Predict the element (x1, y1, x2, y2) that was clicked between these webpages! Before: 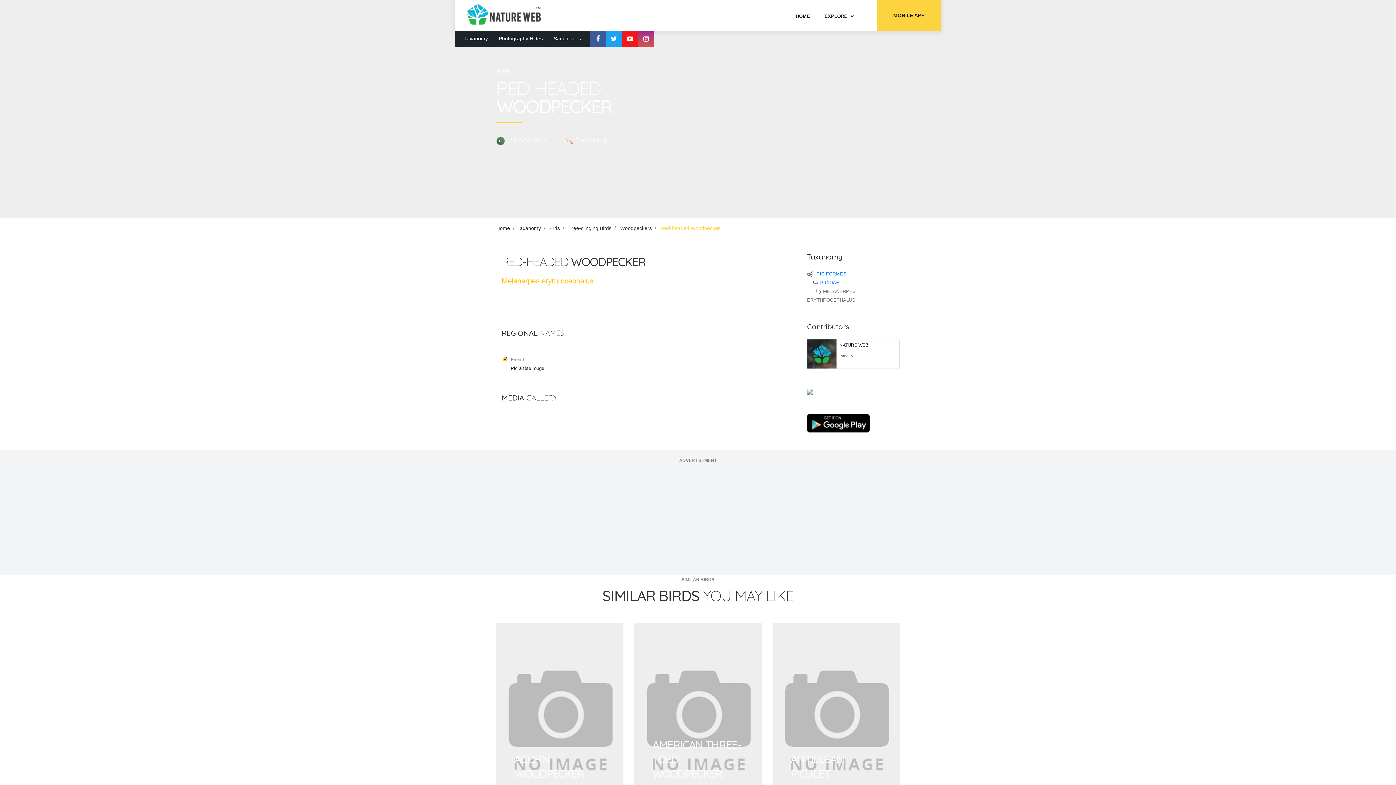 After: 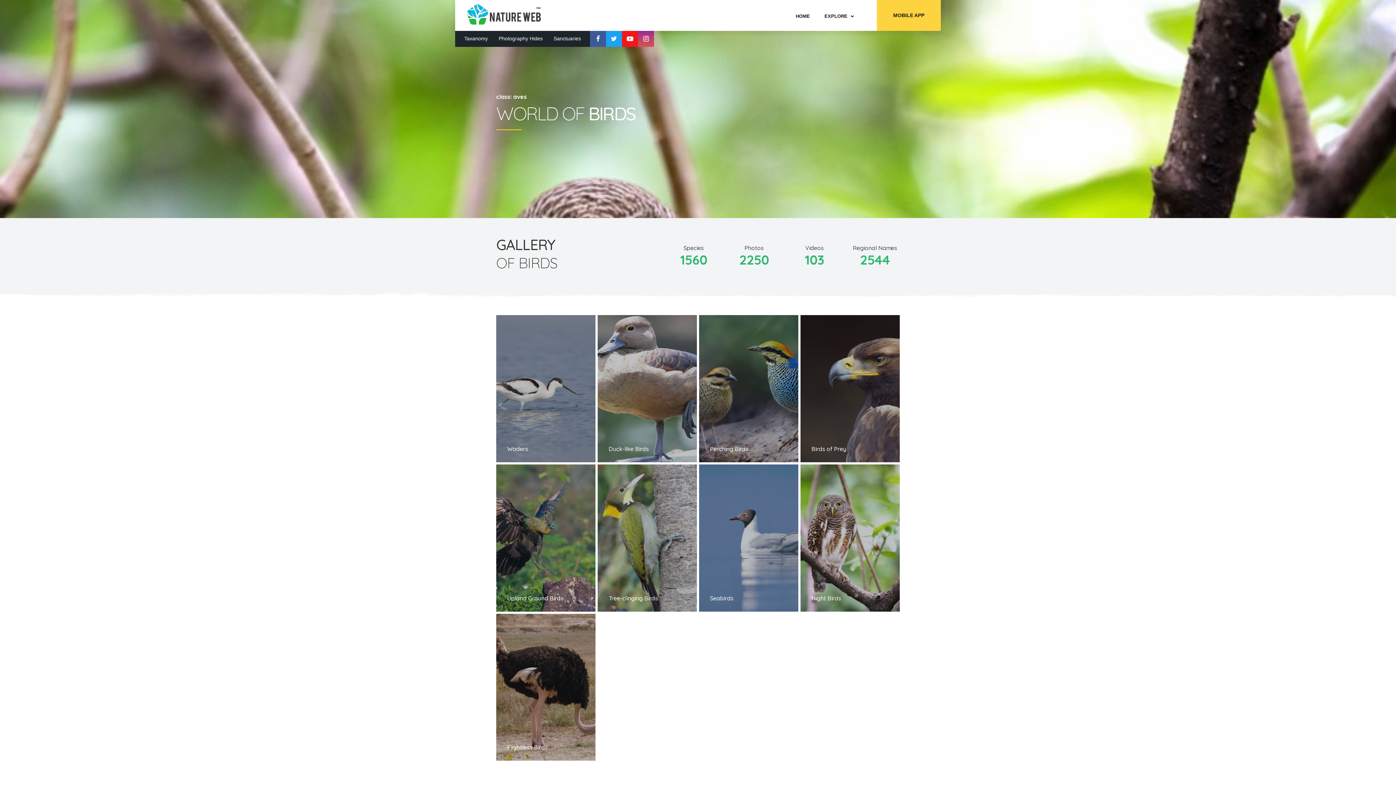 Action: bbox: (466, 3, 541, 25)